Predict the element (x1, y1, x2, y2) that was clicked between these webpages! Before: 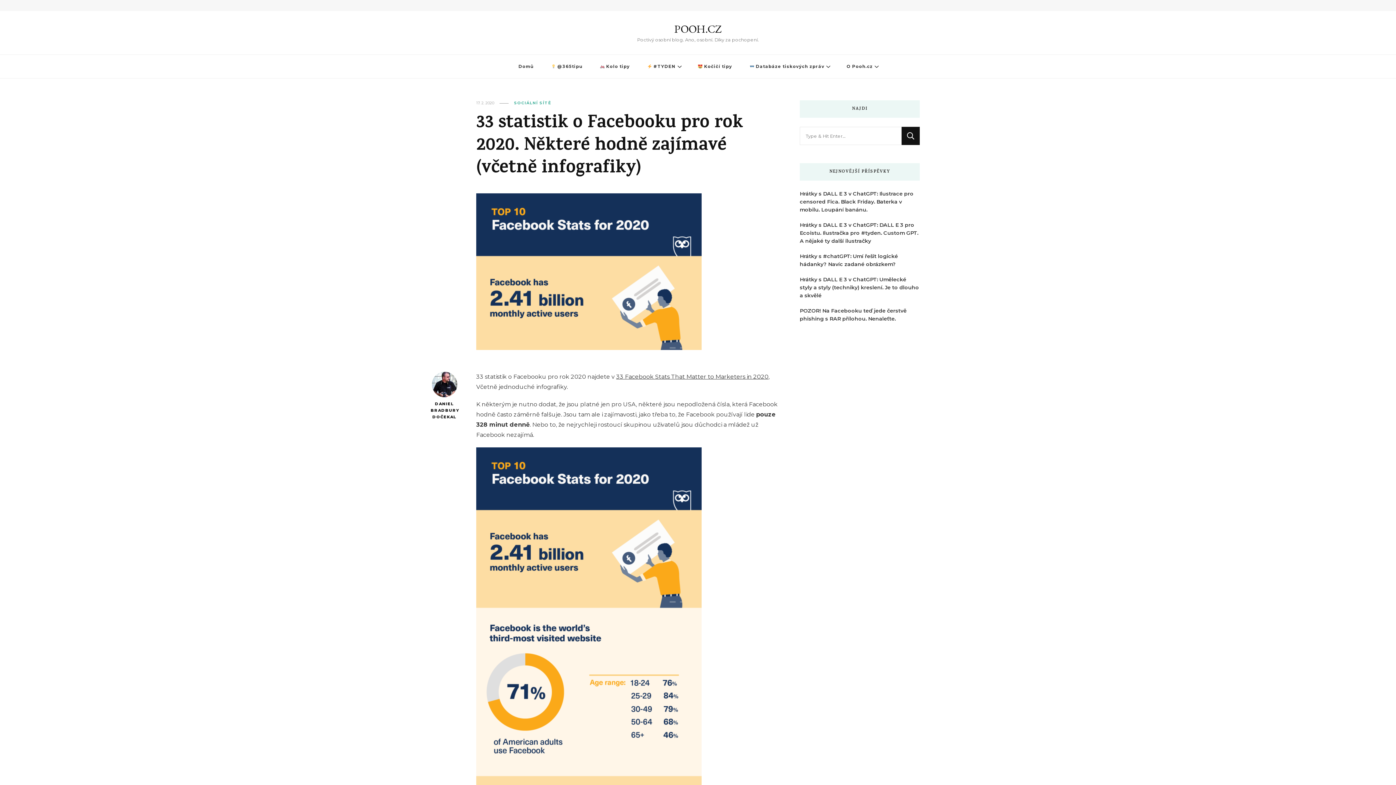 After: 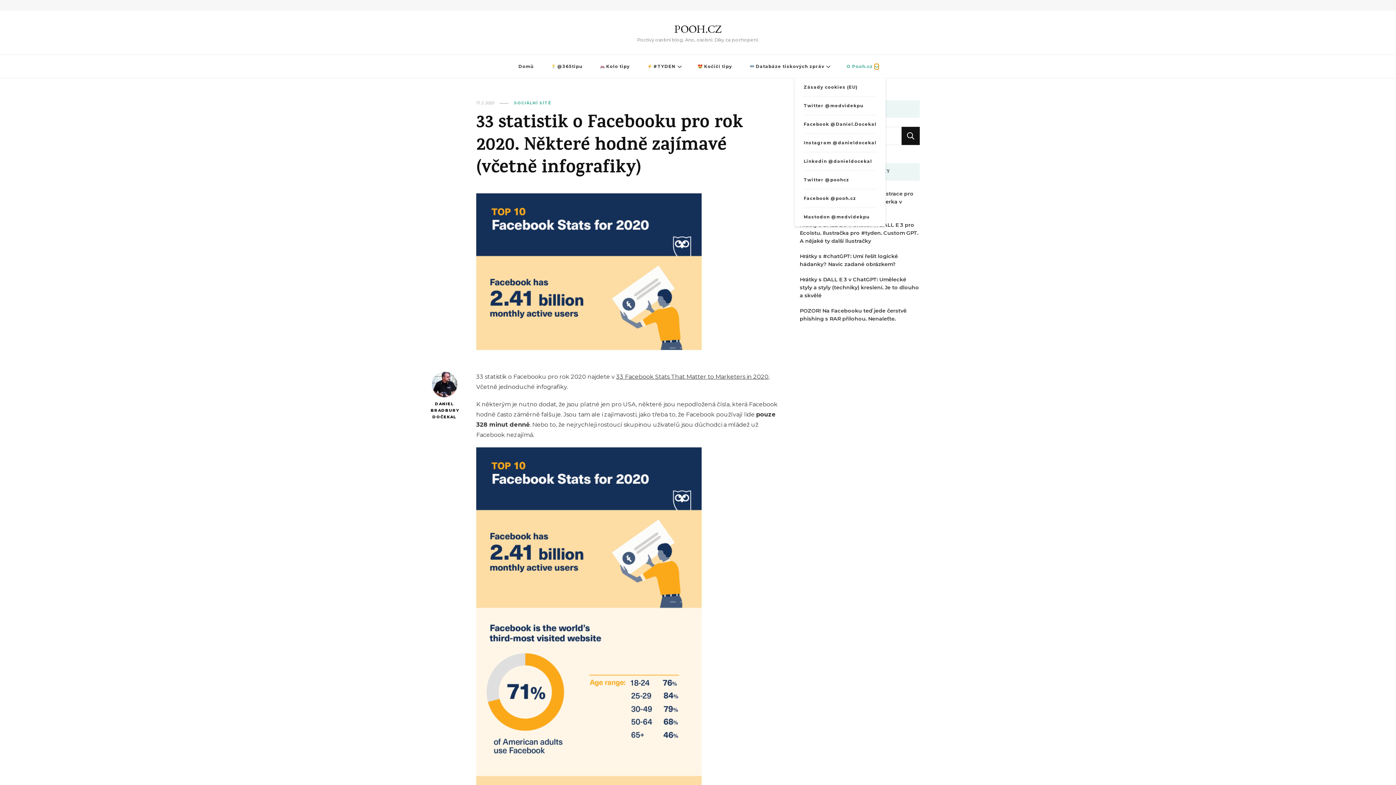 Action: bbox: (875, 64, 878, 68)